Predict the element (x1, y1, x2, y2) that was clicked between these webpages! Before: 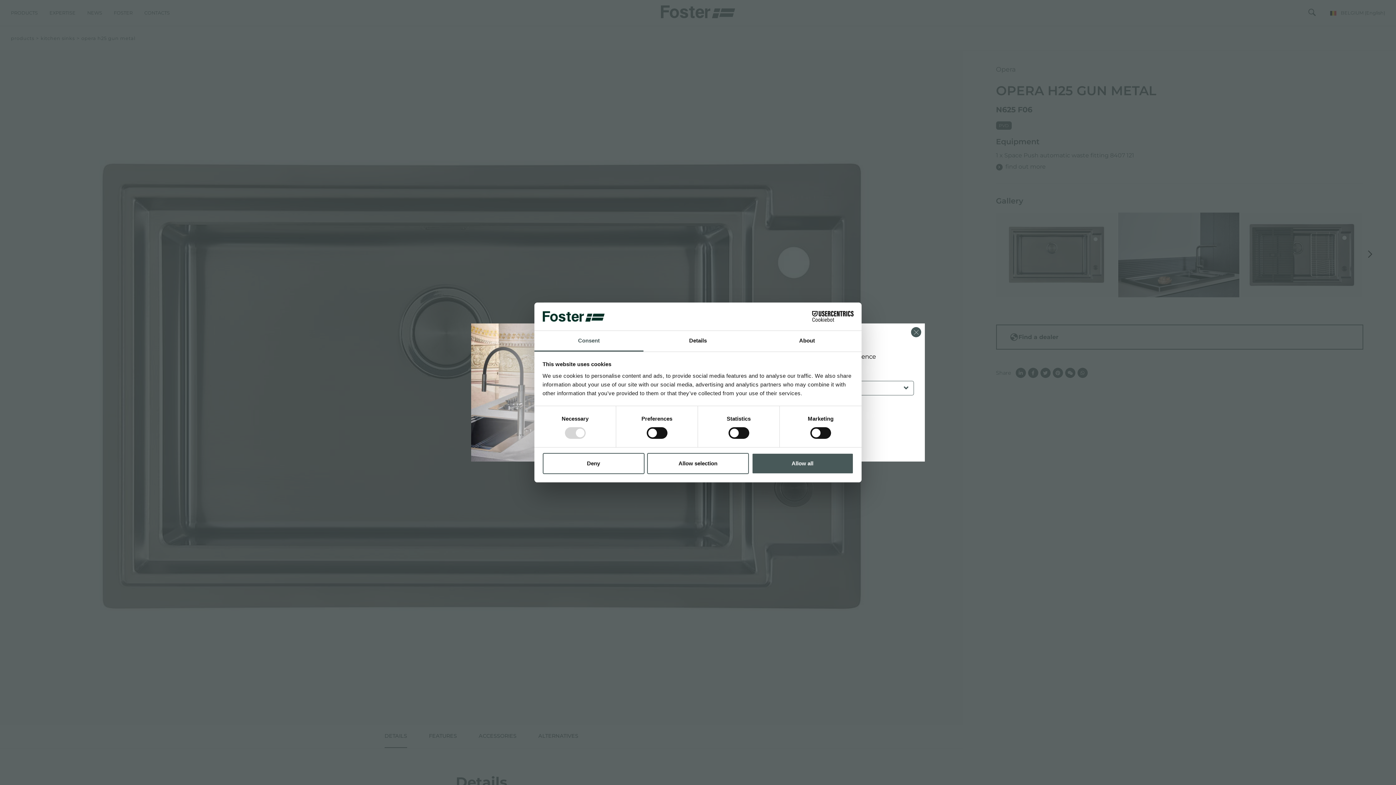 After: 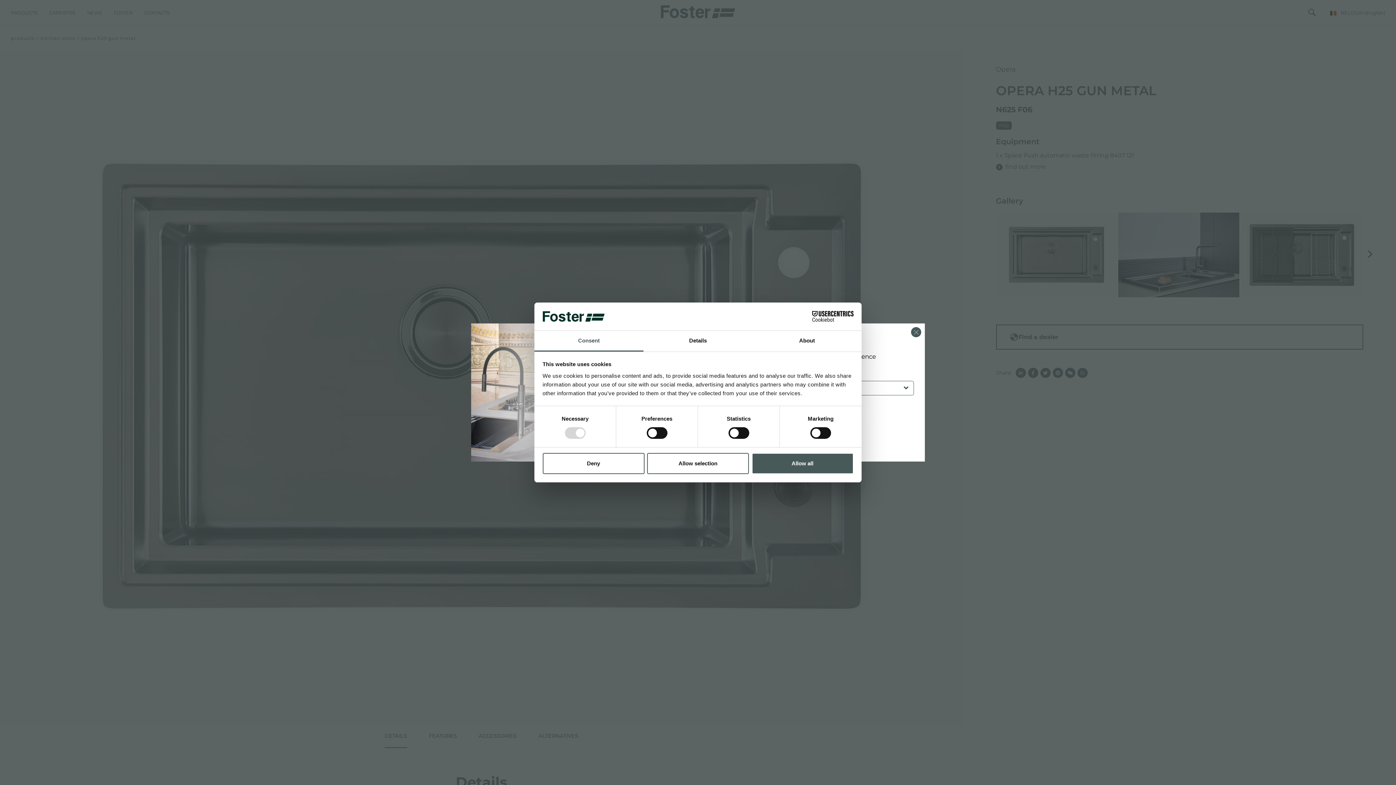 Action: bbox: (534, 331, 643, 351) label: Consent